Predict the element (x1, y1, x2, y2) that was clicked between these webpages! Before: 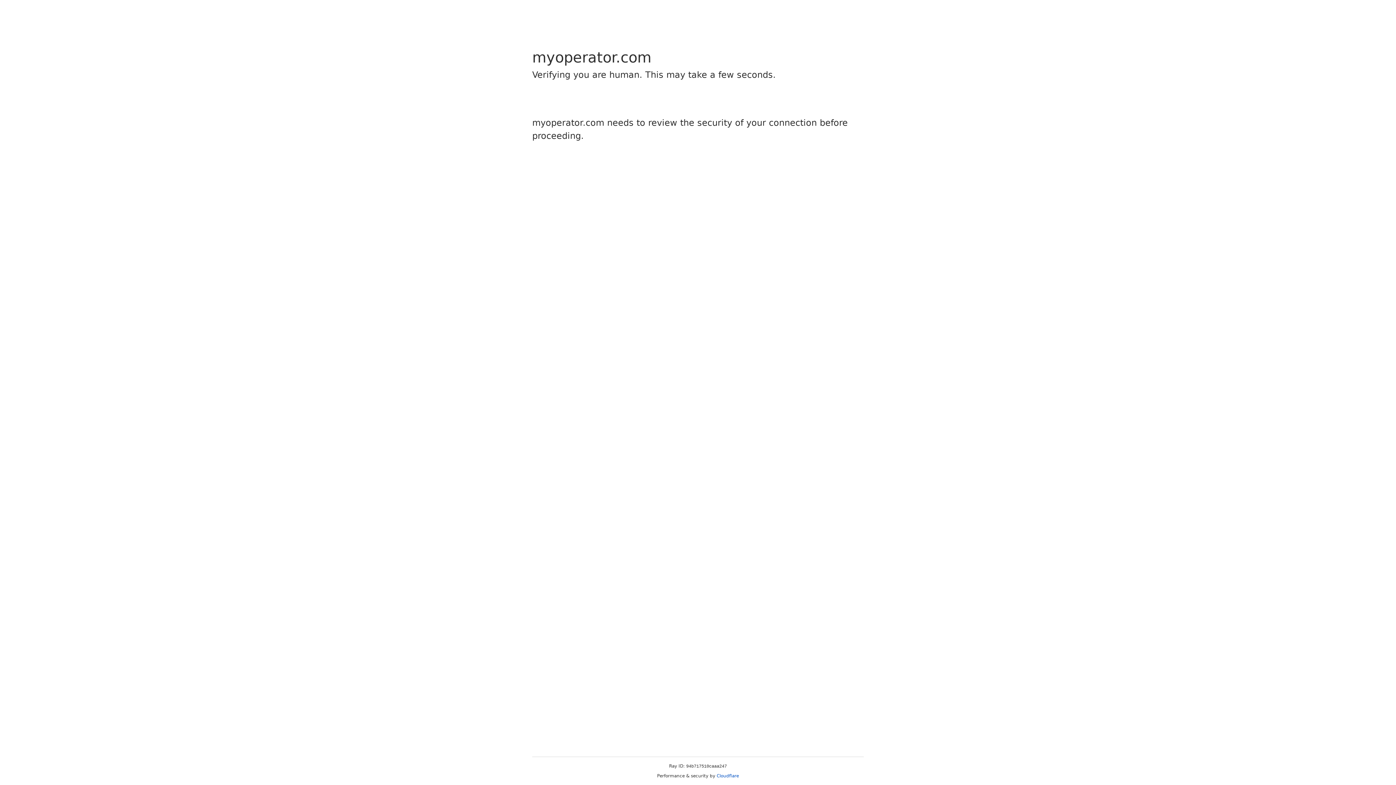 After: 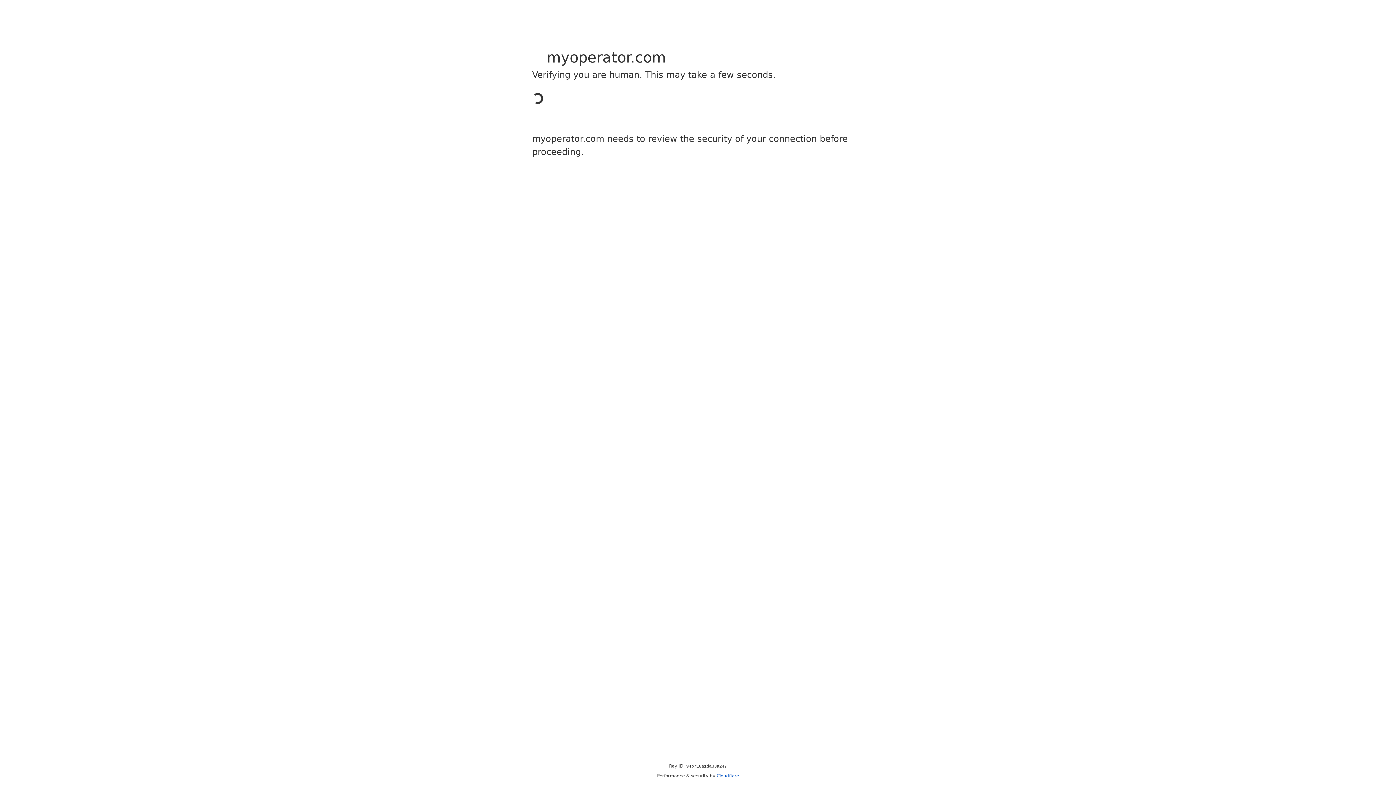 Action: label: Cloudflare bbox: (716, 773, 739, 778)